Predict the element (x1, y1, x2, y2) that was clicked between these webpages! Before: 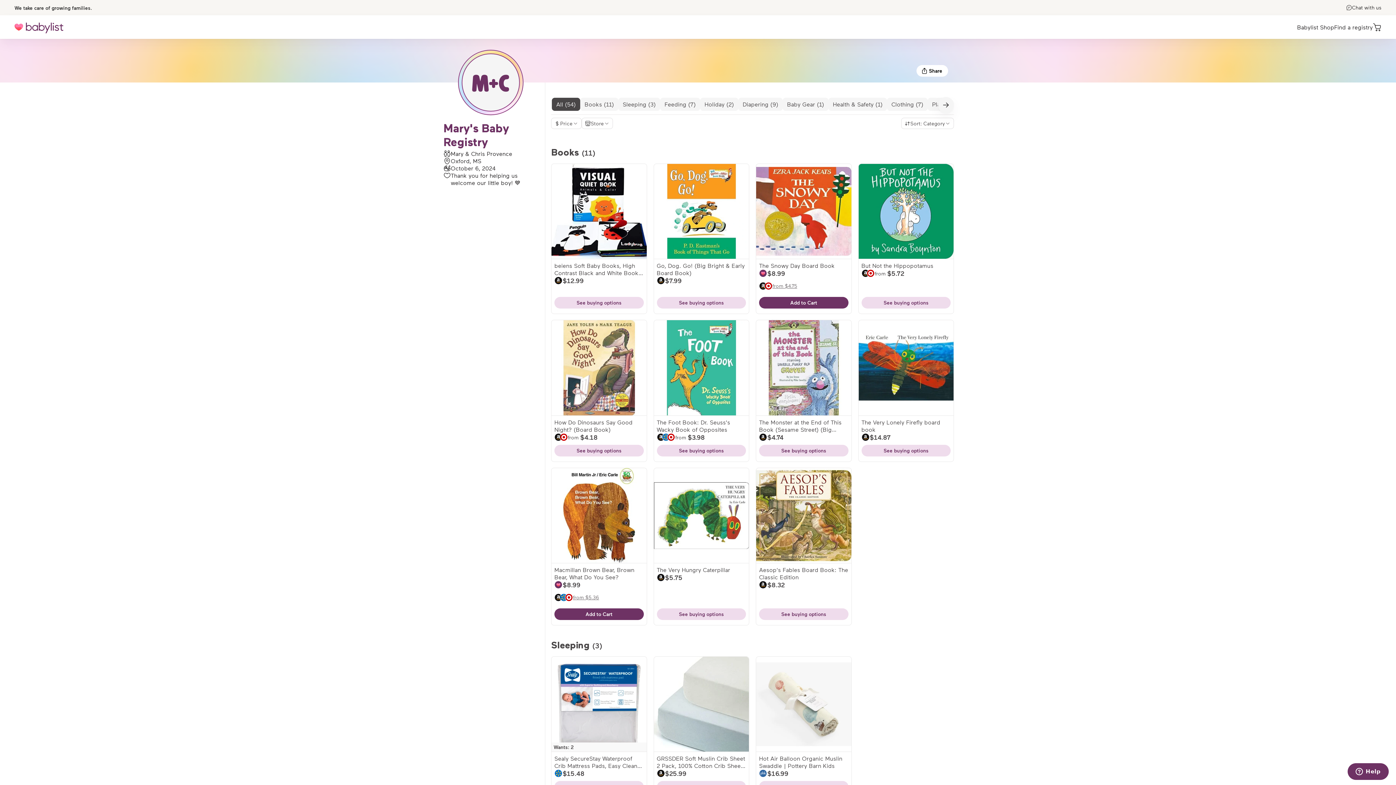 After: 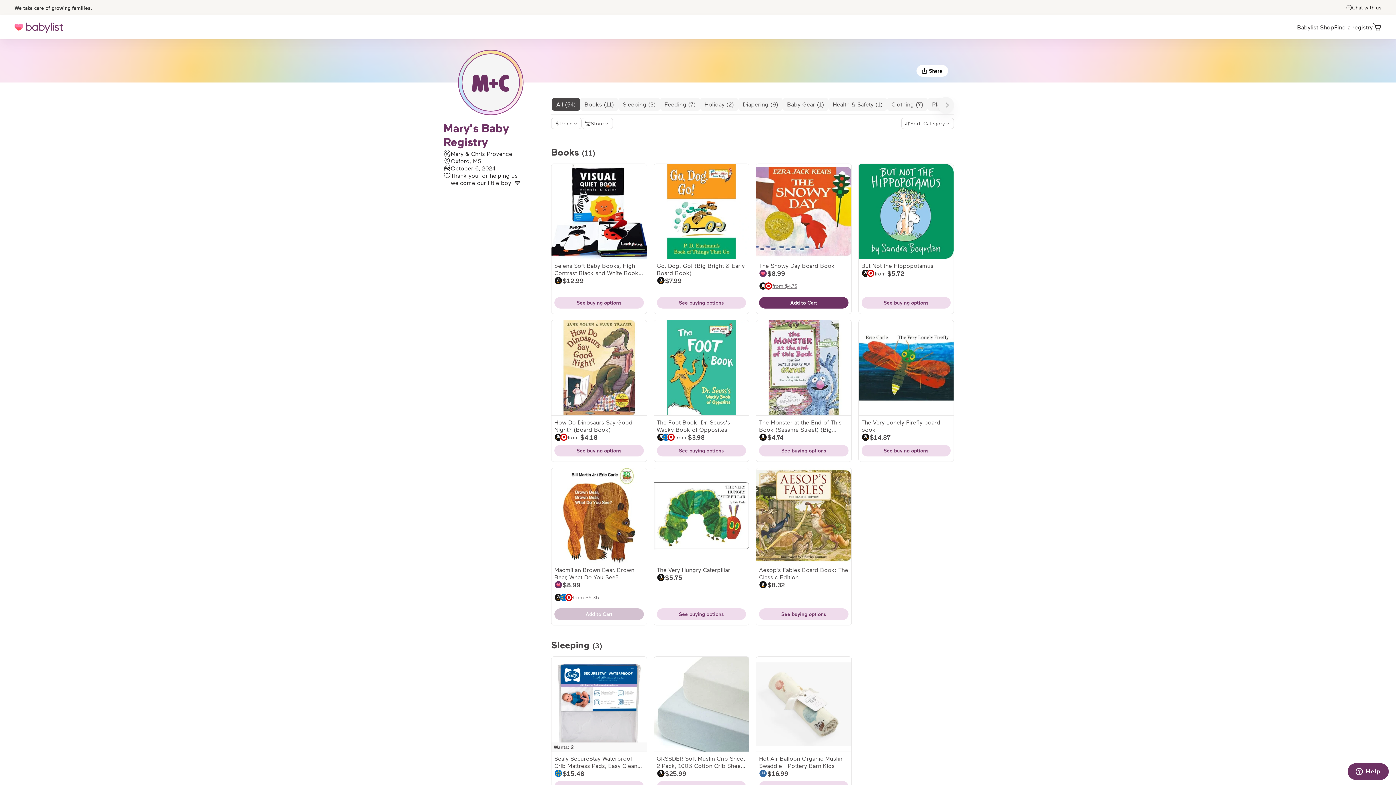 Action: bbox: (554, 608, 643, 620) label: Add to Cart